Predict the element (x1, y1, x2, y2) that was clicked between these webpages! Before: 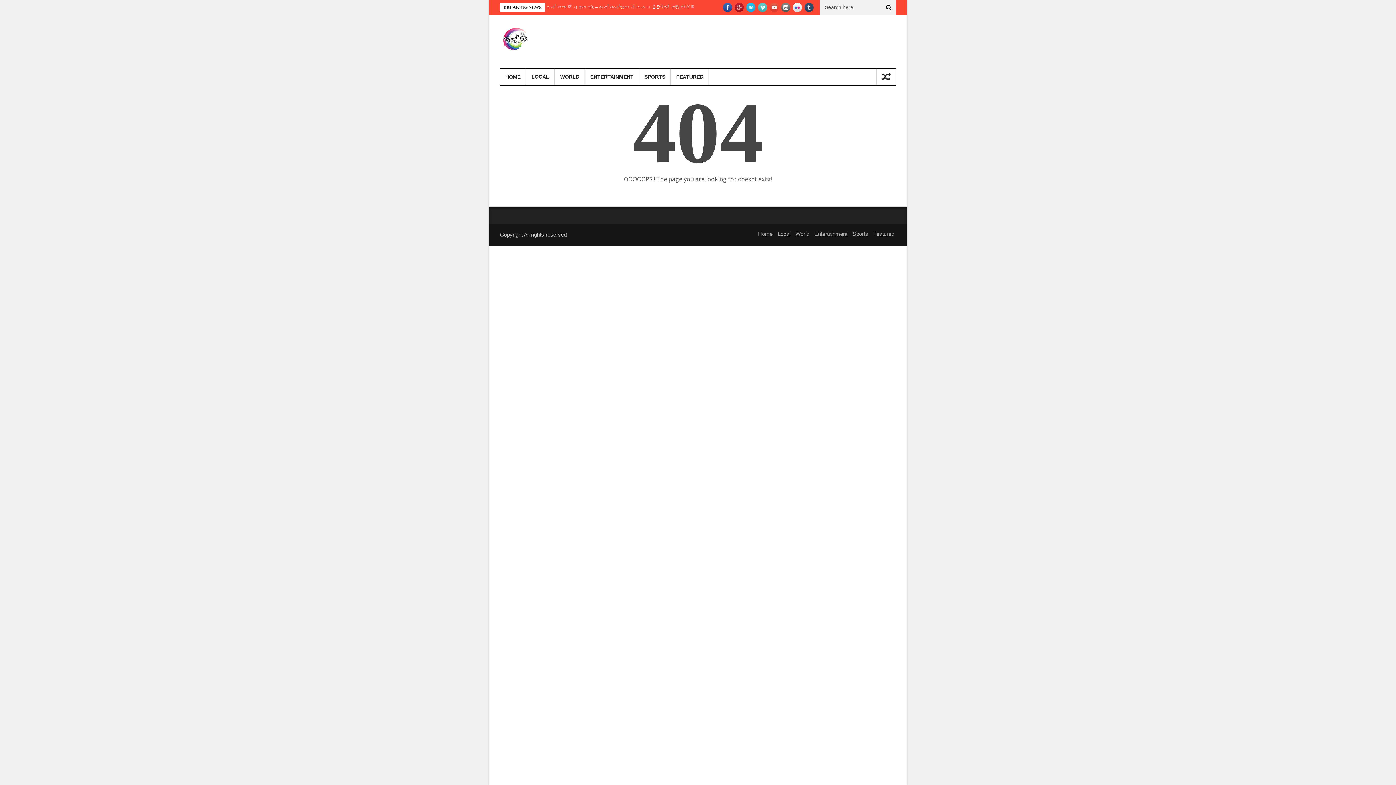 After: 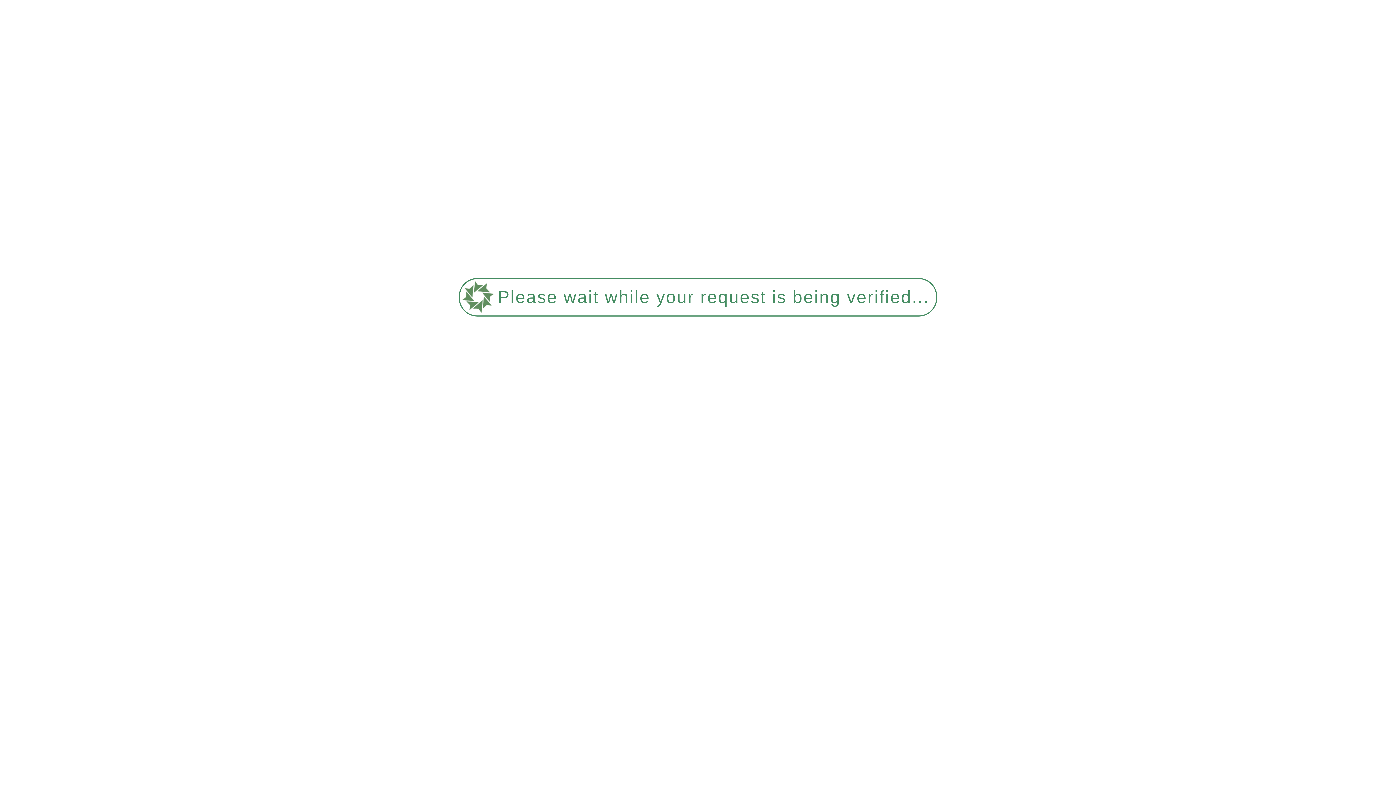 Action: bbox: (814, 230, 847, 237) label: Entertainment